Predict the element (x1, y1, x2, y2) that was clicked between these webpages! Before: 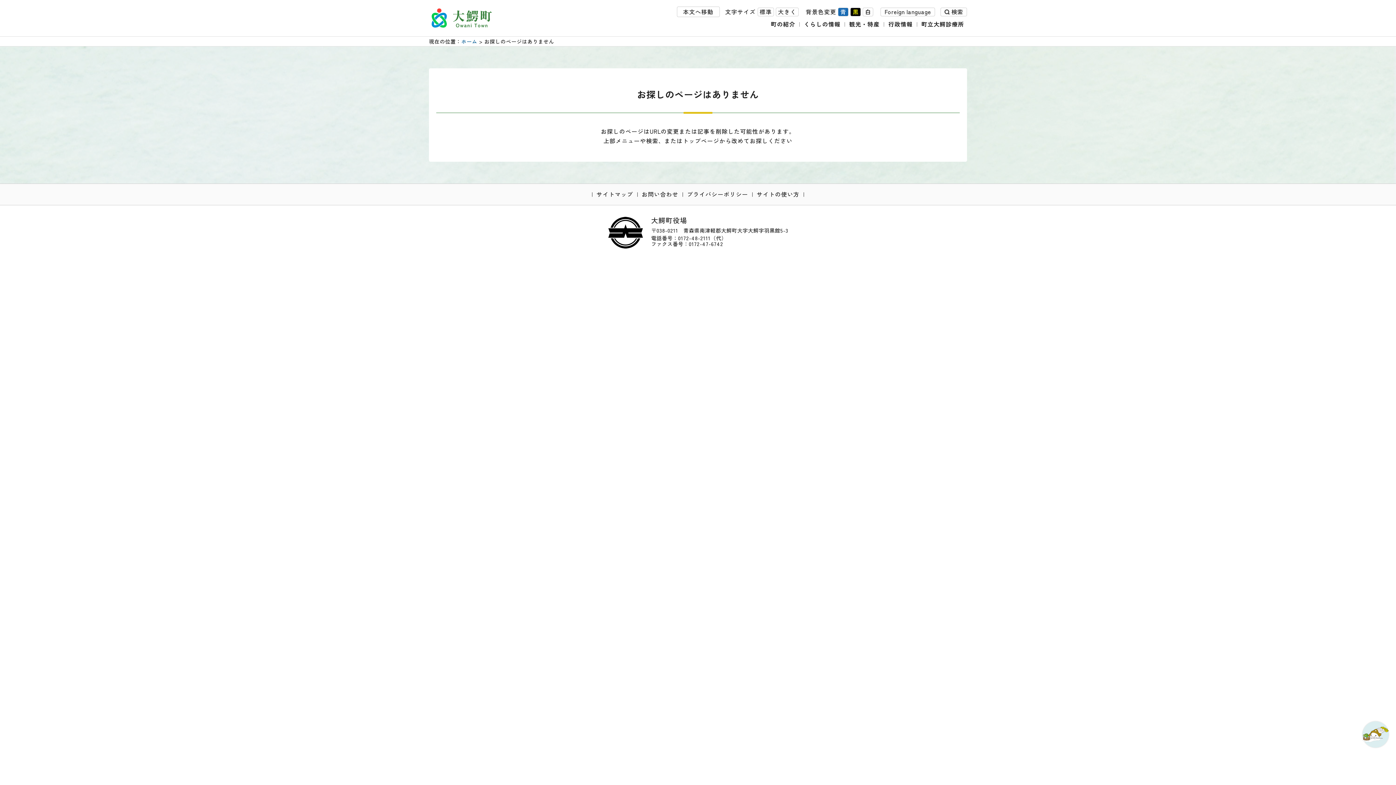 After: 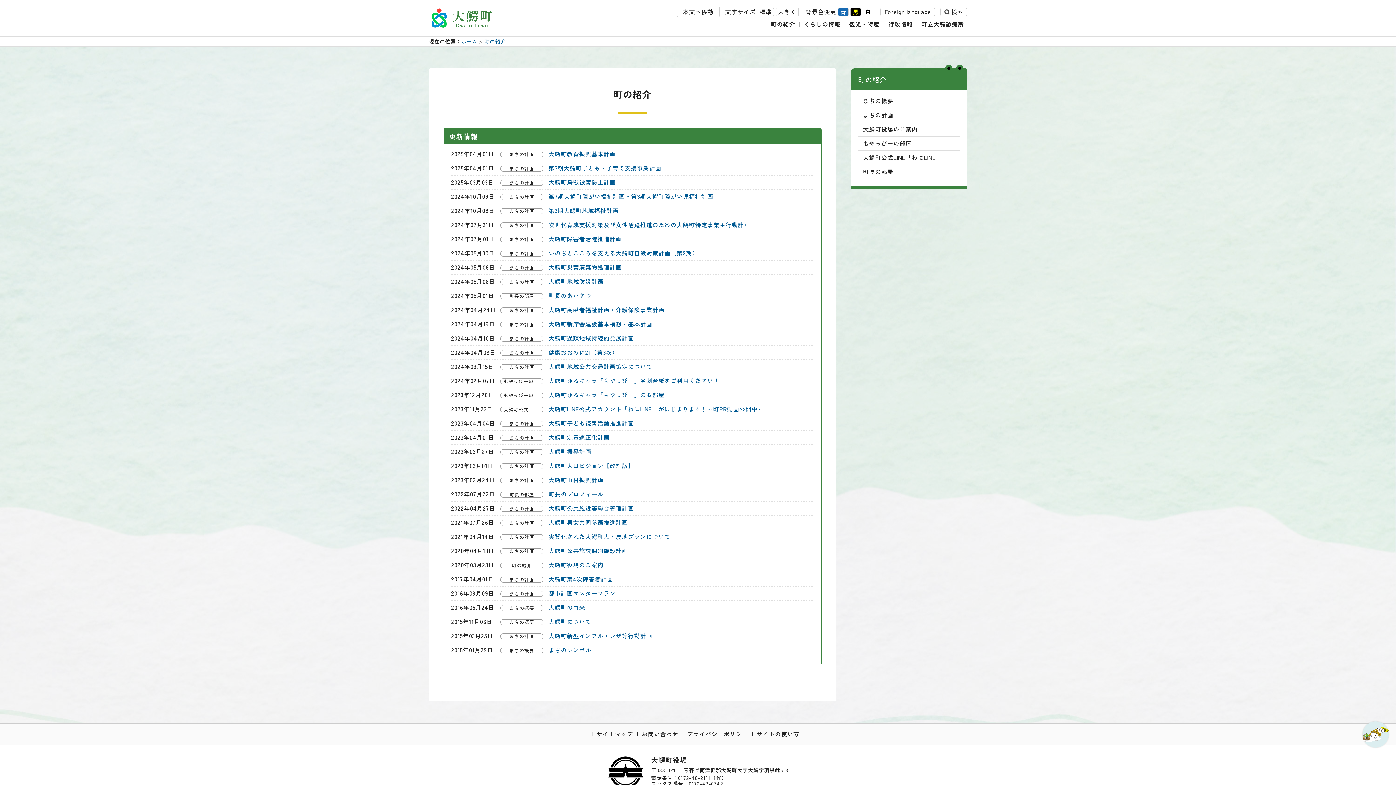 Action: bbox: (768, 19, 798, 28) label: 町の紹介